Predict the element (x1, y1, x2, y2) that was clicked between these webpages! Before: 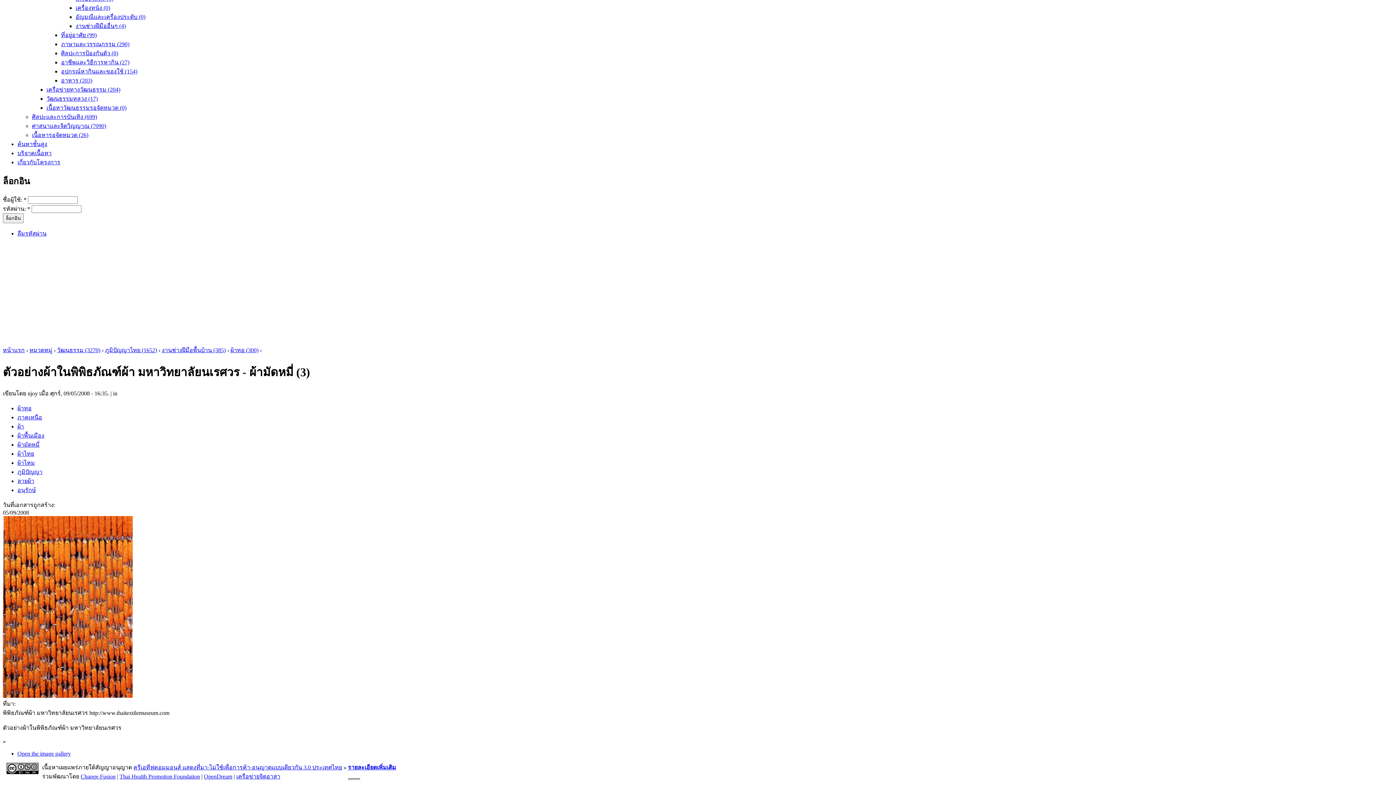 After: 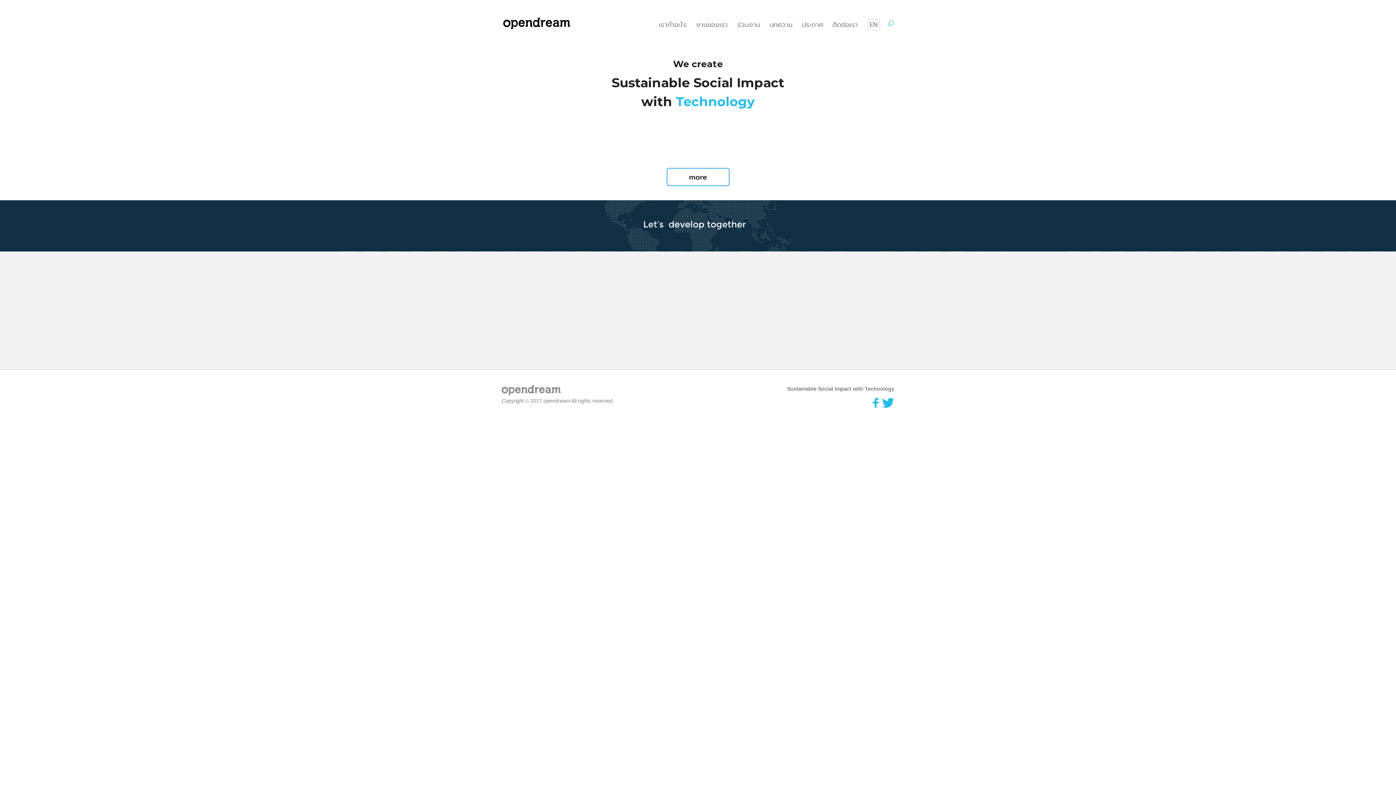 Action: label: OpenDream bbox: (204, 773, 232, 780)